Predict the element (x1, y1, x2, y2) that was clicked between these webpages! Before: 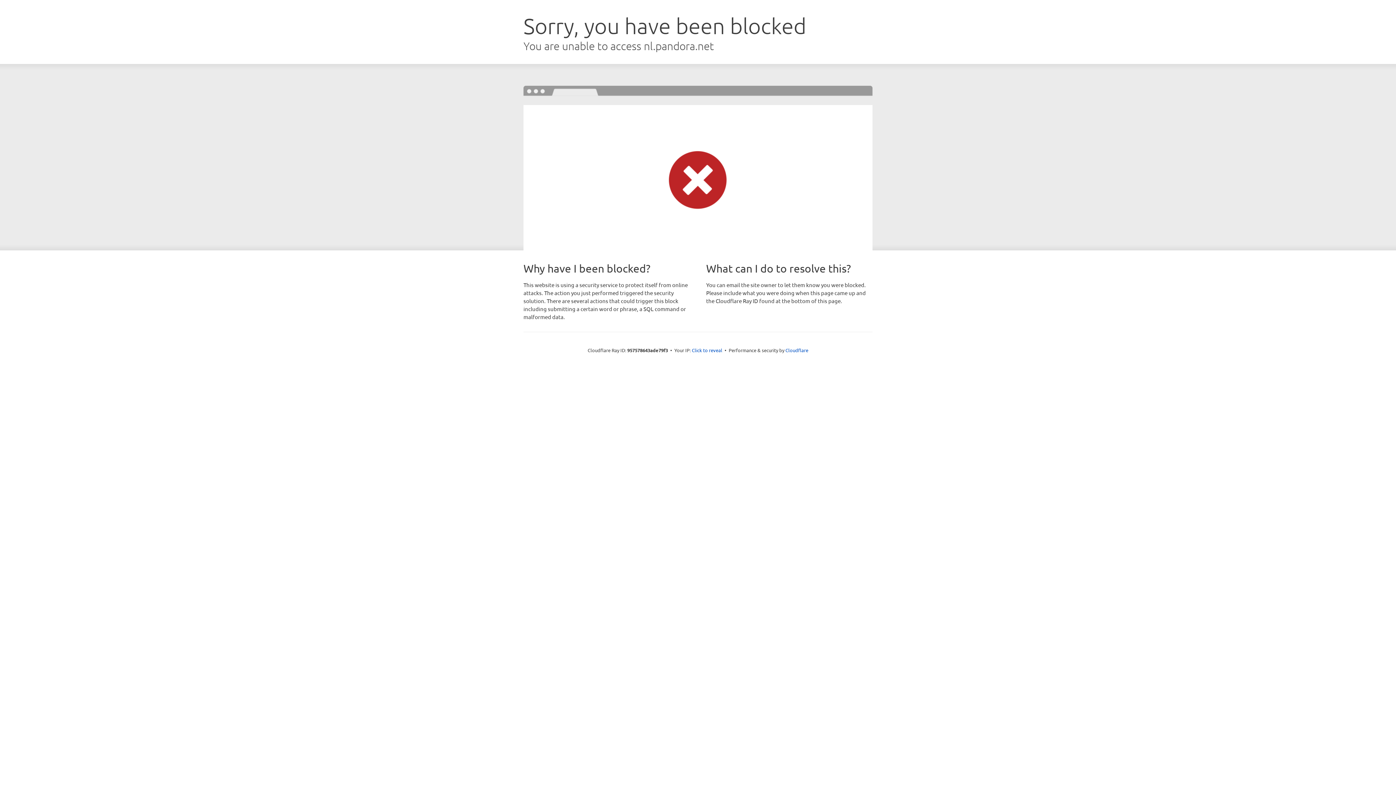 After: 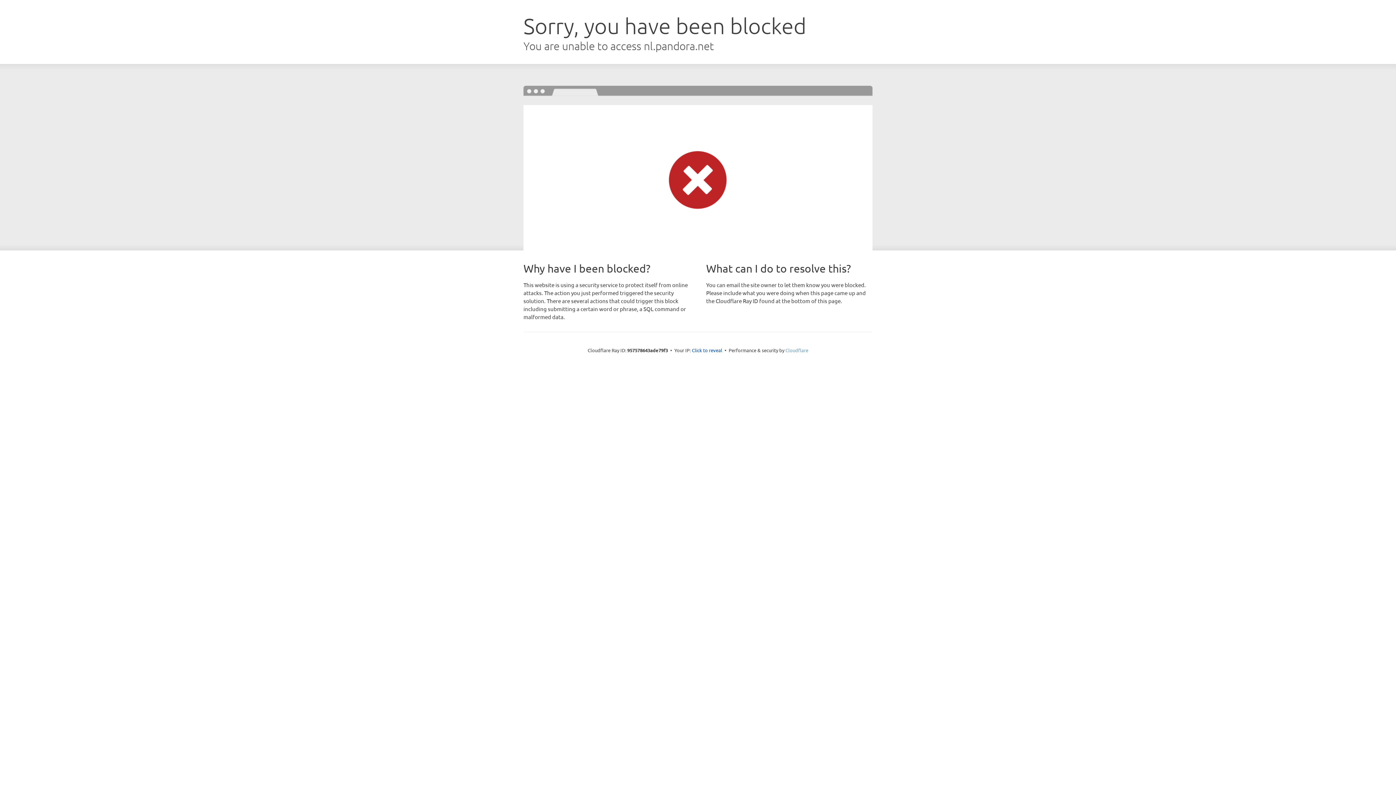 Action: label: Cloudflare bbox: (785, 347, 808, 353)